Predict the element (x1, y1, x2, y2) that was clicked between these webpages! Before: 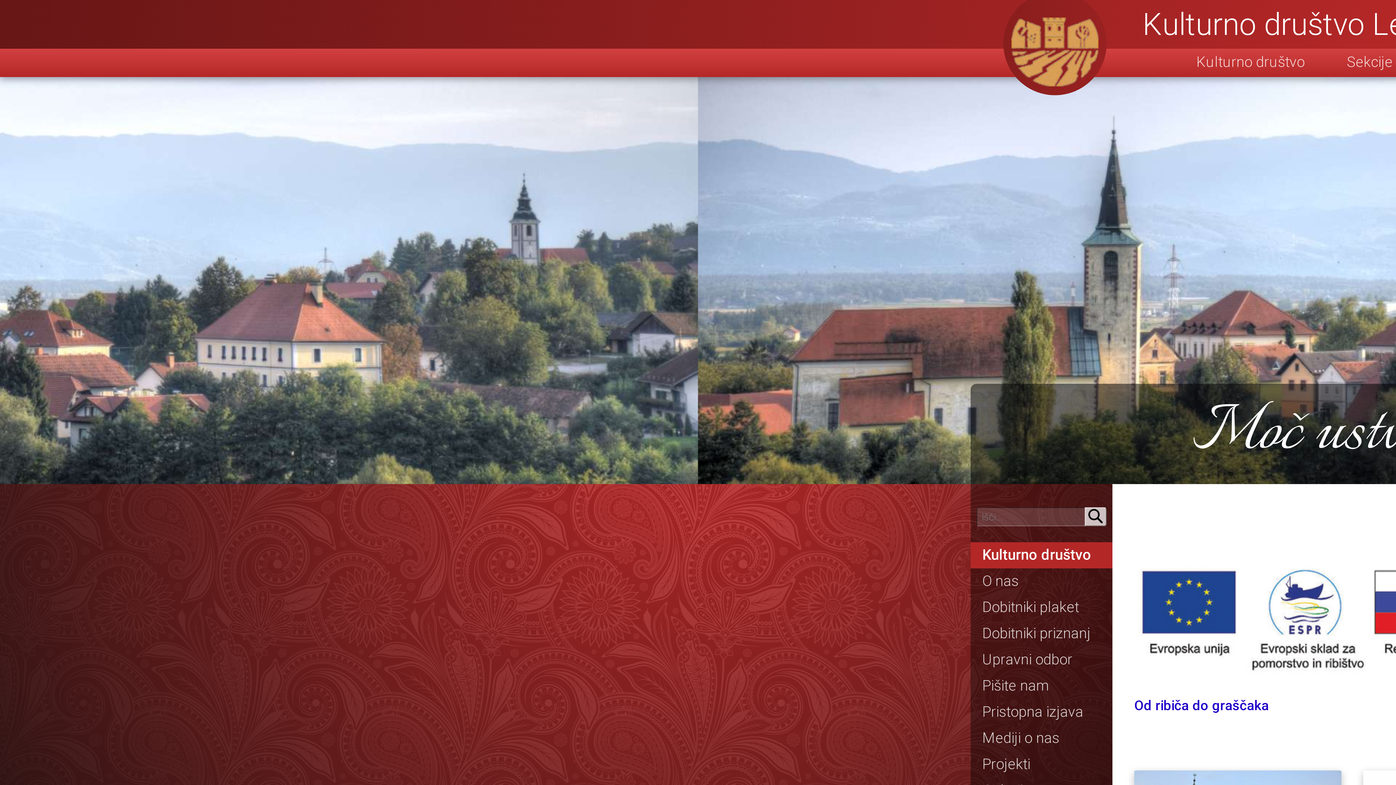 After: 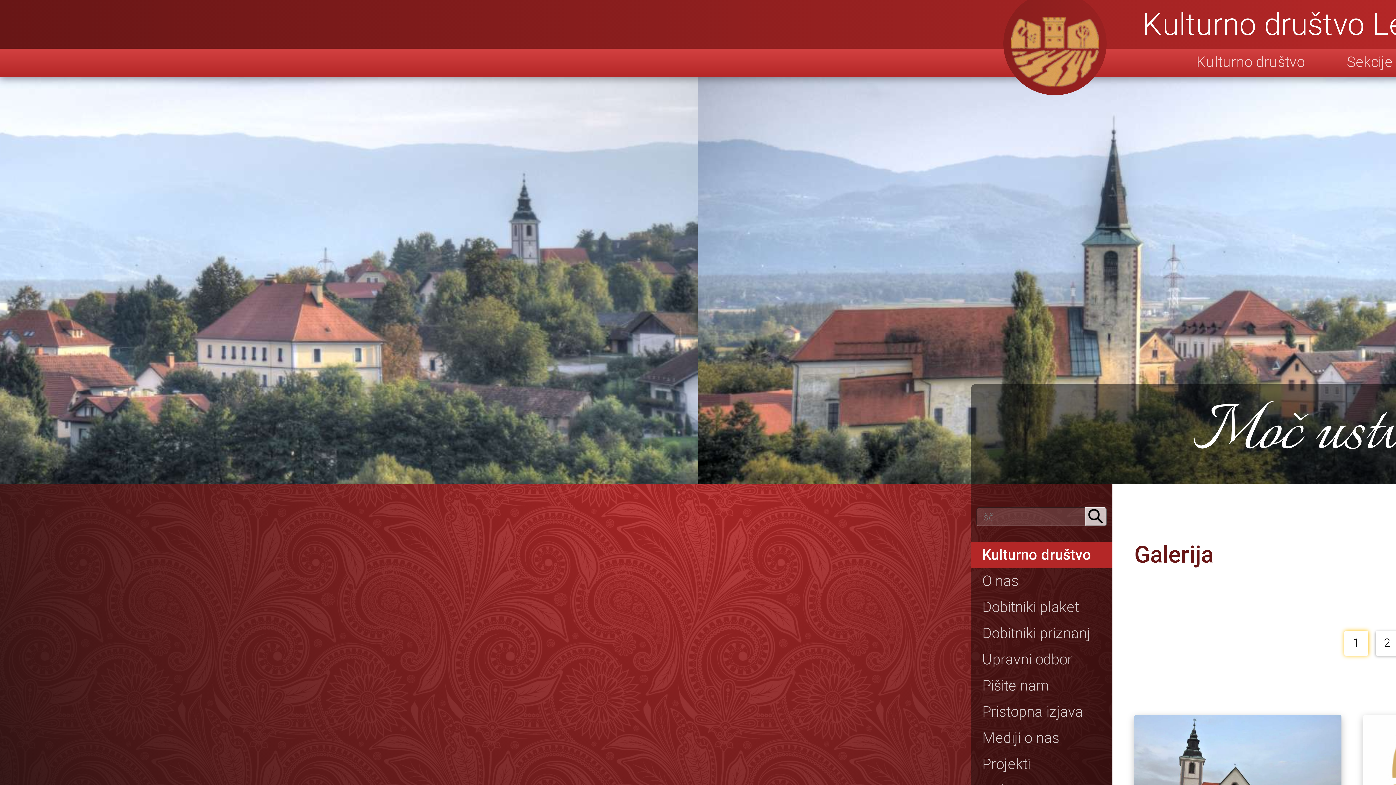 Action: bbox: (970, 764, 1112, 791) label: Galerija